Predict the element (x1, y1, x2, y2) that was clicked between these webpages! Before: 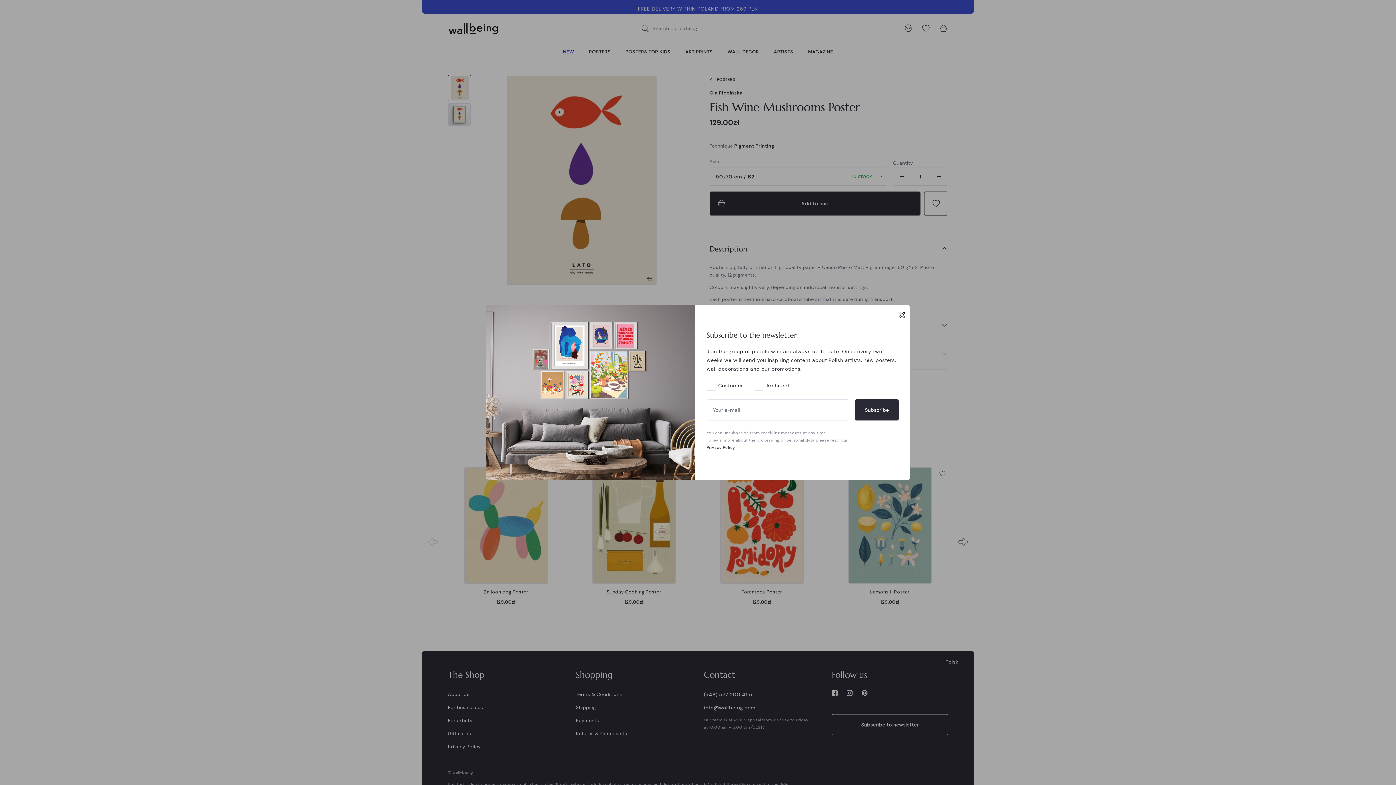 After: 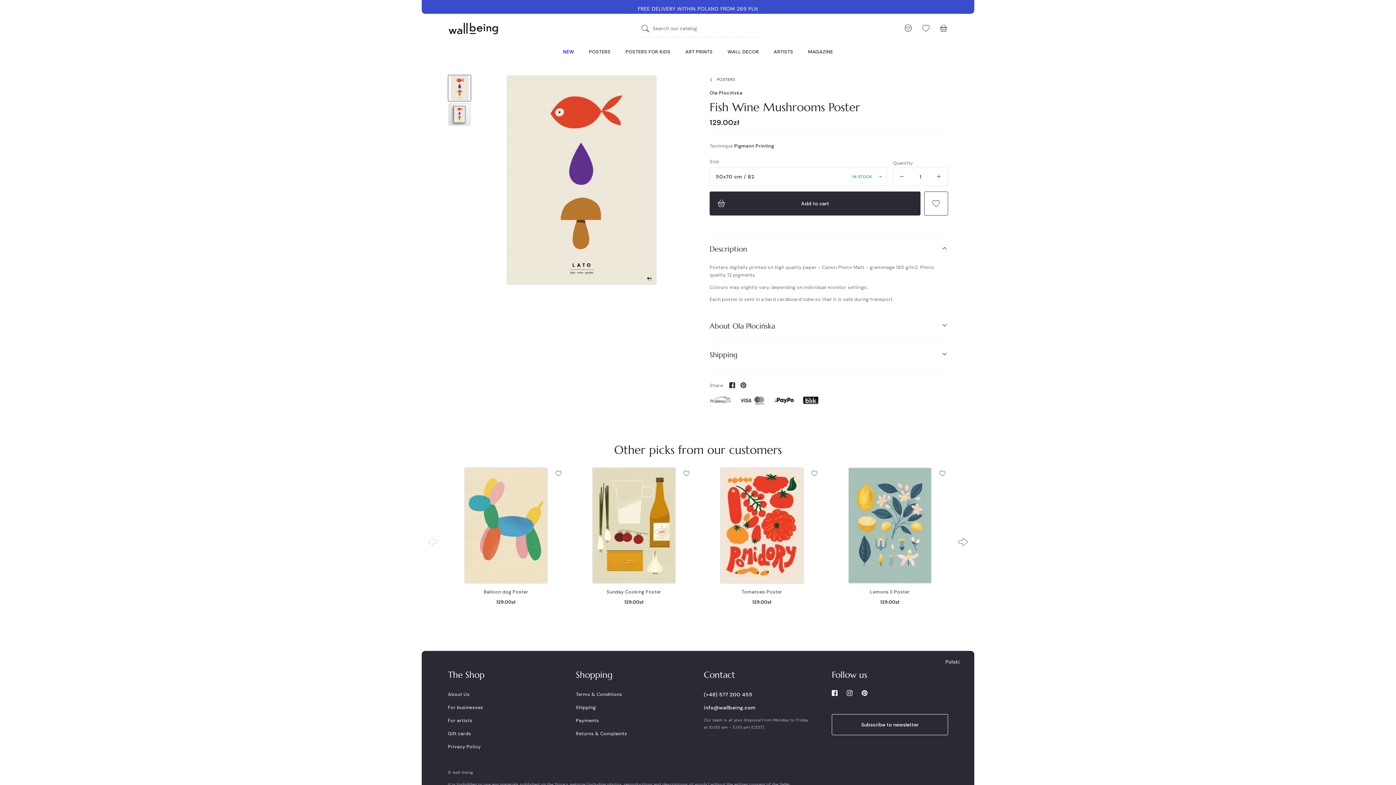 Action: bbox: (898, 308, 906, 320) label: Close